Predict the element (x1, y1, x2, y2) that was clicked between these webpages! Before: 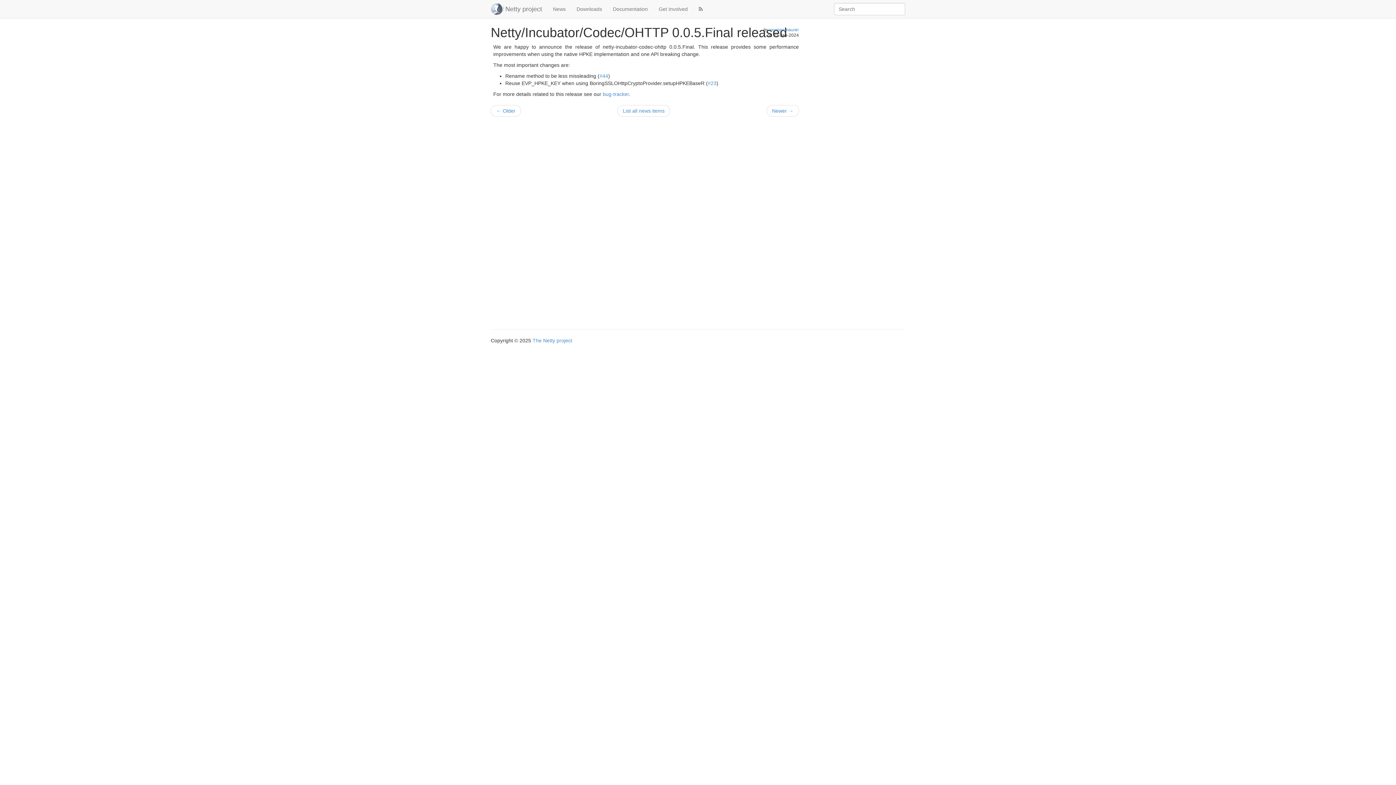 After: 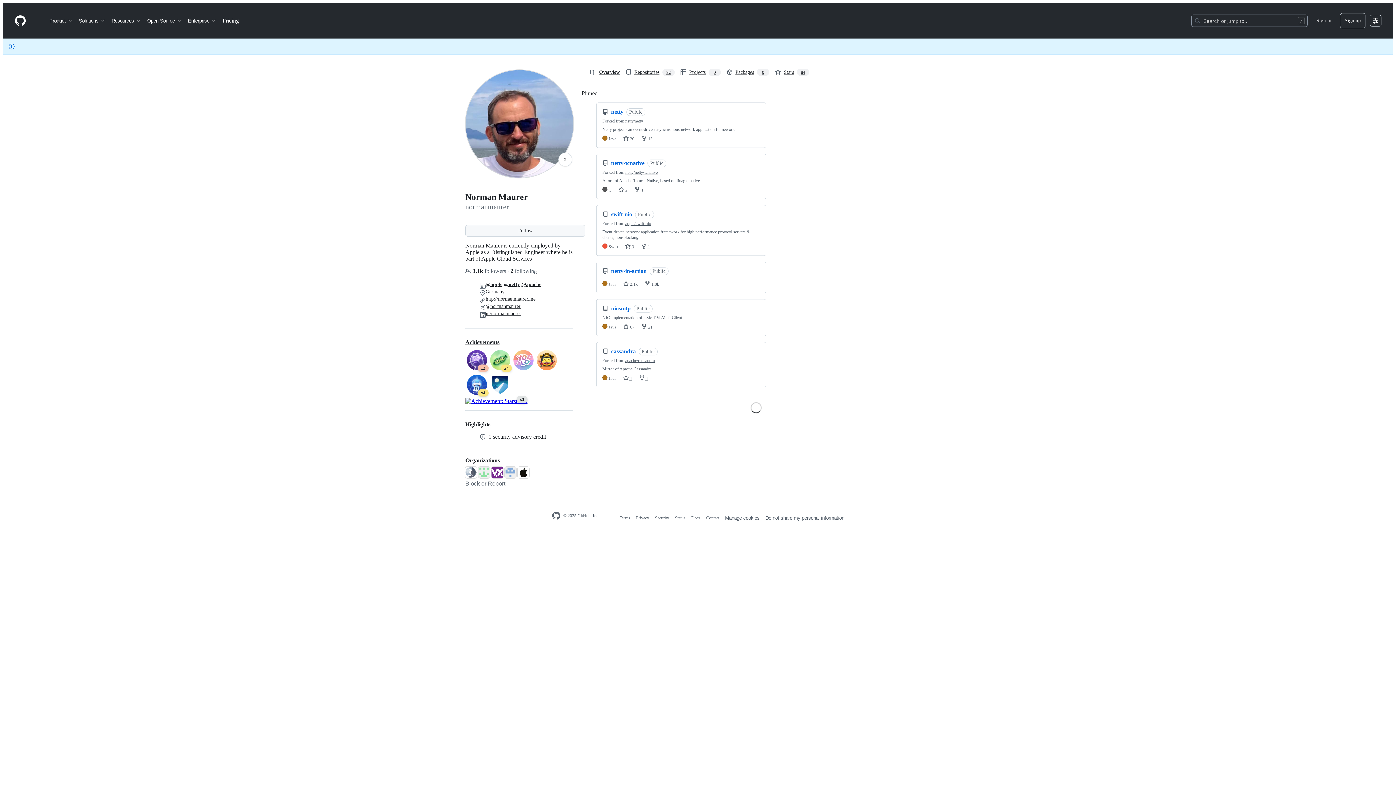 Action: bbox: (769, 27, 799, 32) label: normanmaurer